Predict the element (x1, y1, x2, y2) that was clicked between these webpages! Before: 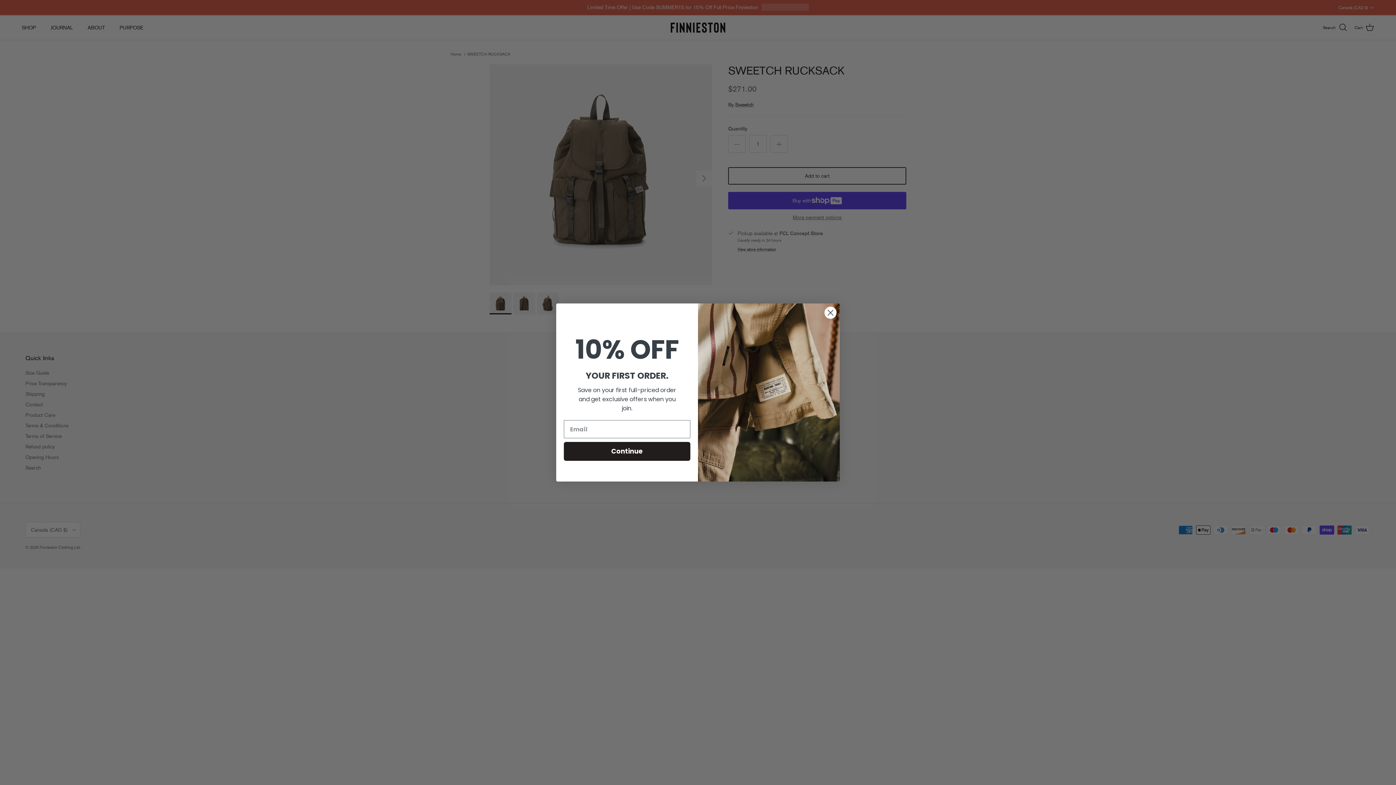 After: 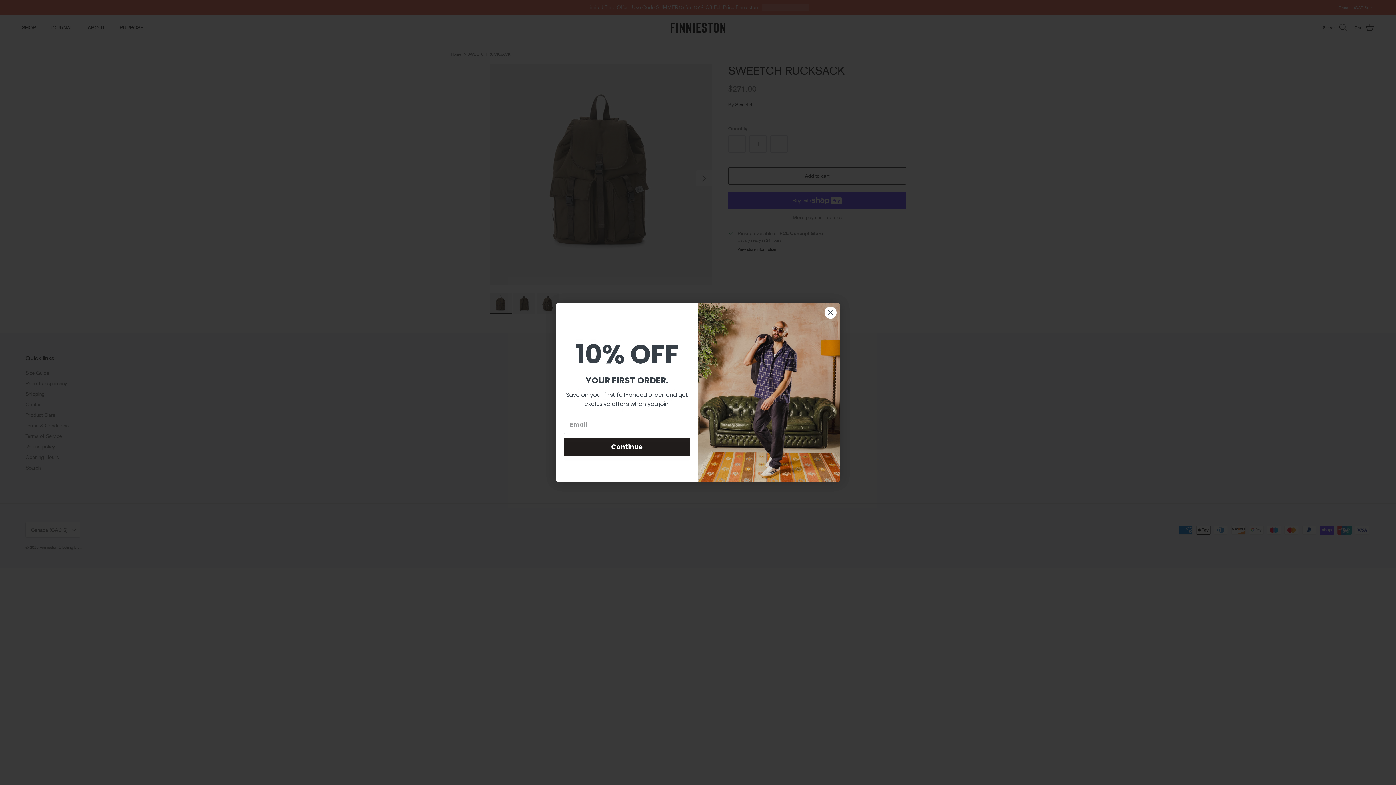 Action: bbox: (564, 442, 690, 461) label: Continue